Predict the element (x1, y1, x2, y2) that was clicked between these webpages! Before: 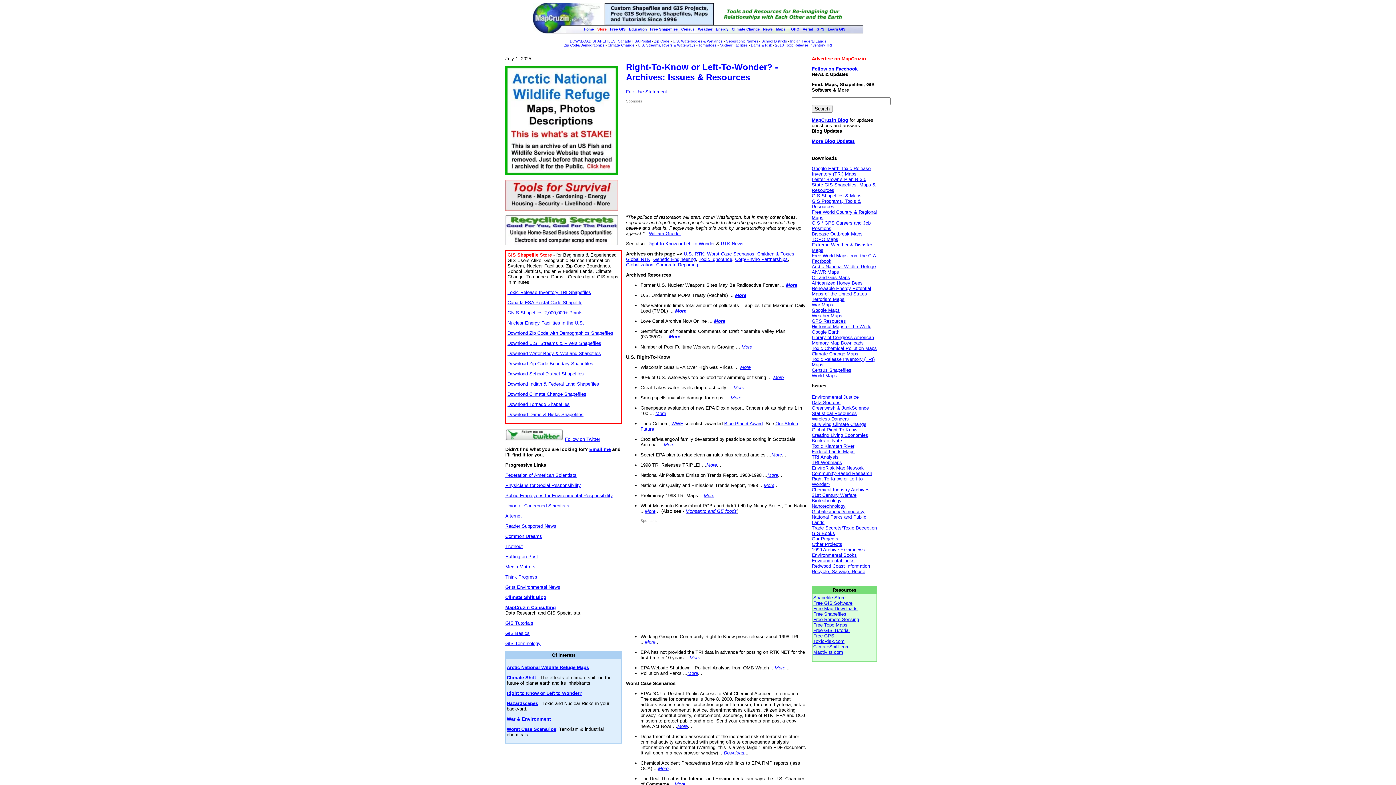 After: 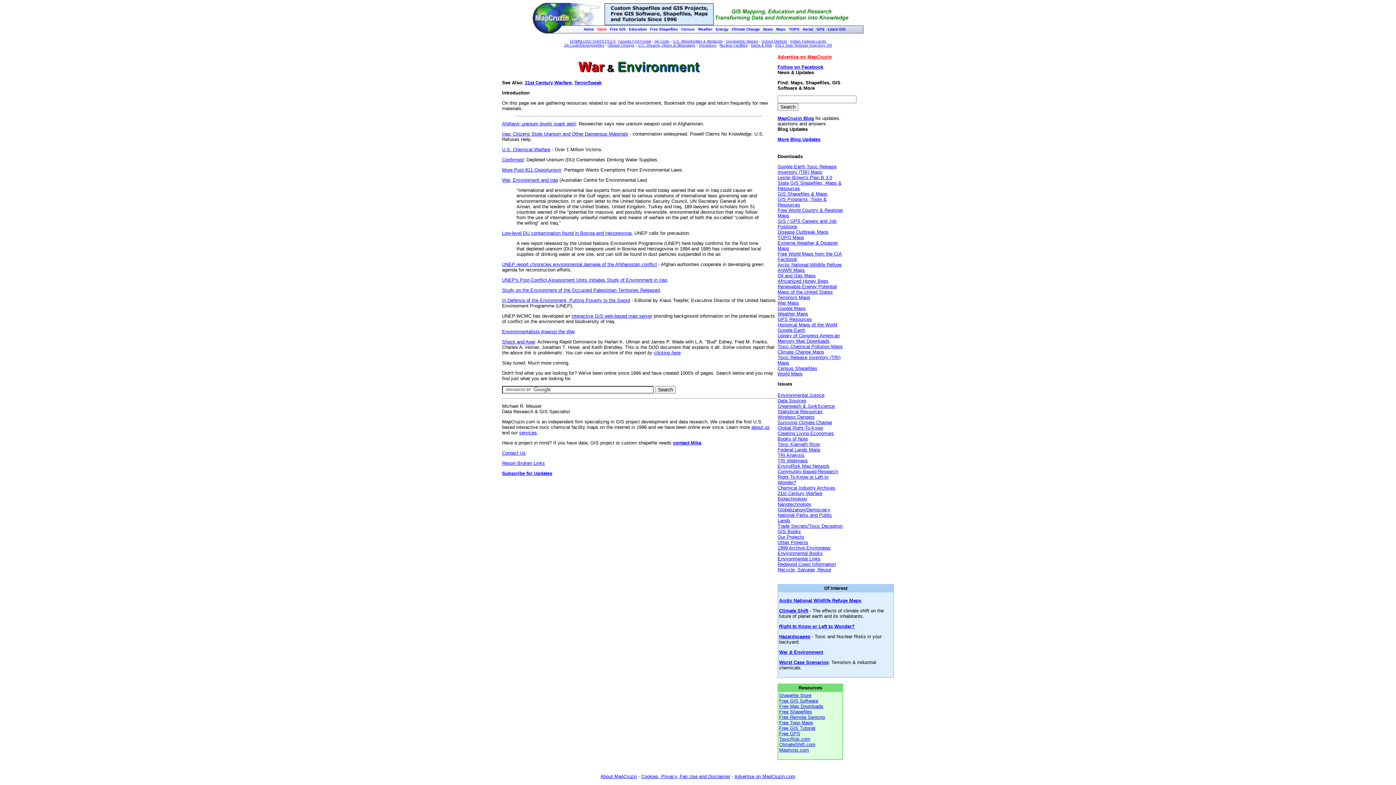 Action: label: War & Environment bbox: (506, 716, 550, 722)